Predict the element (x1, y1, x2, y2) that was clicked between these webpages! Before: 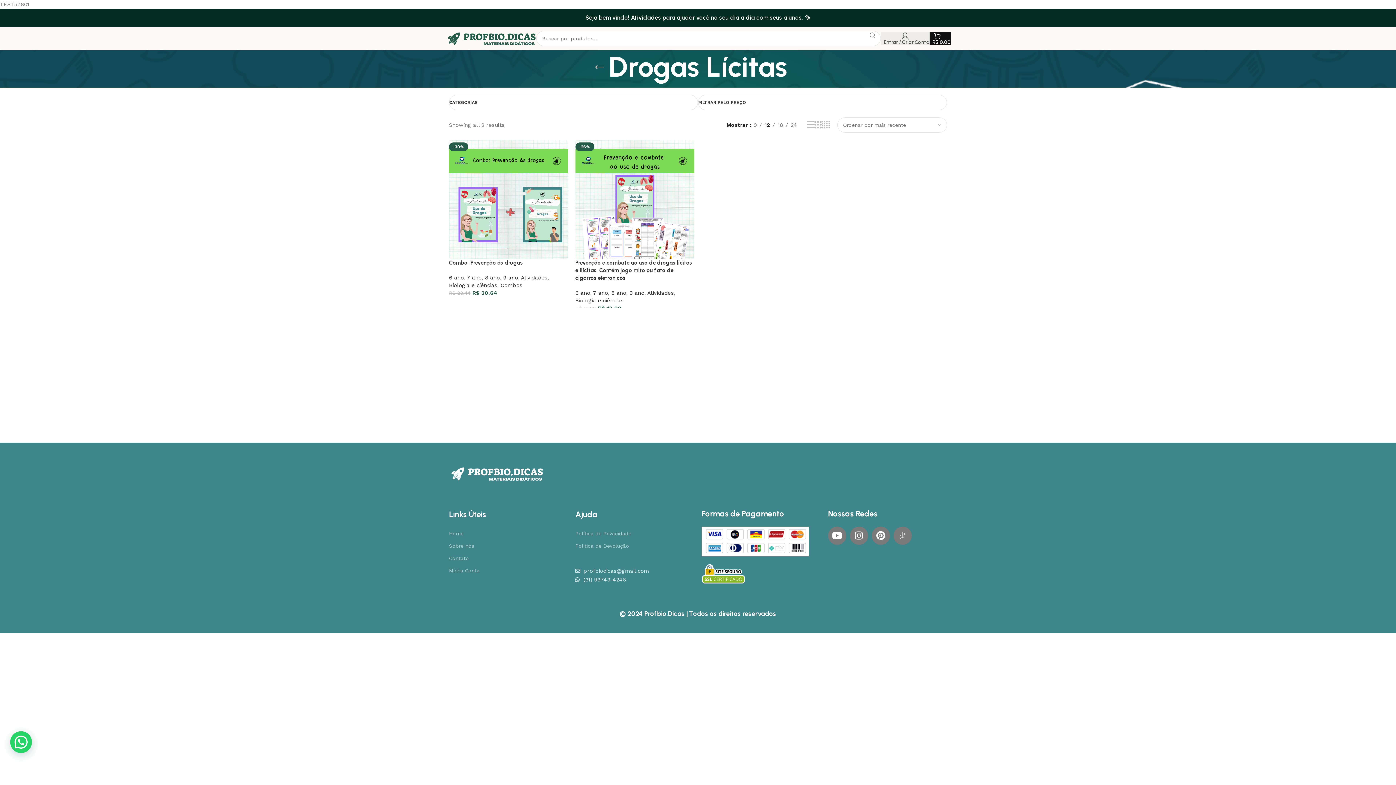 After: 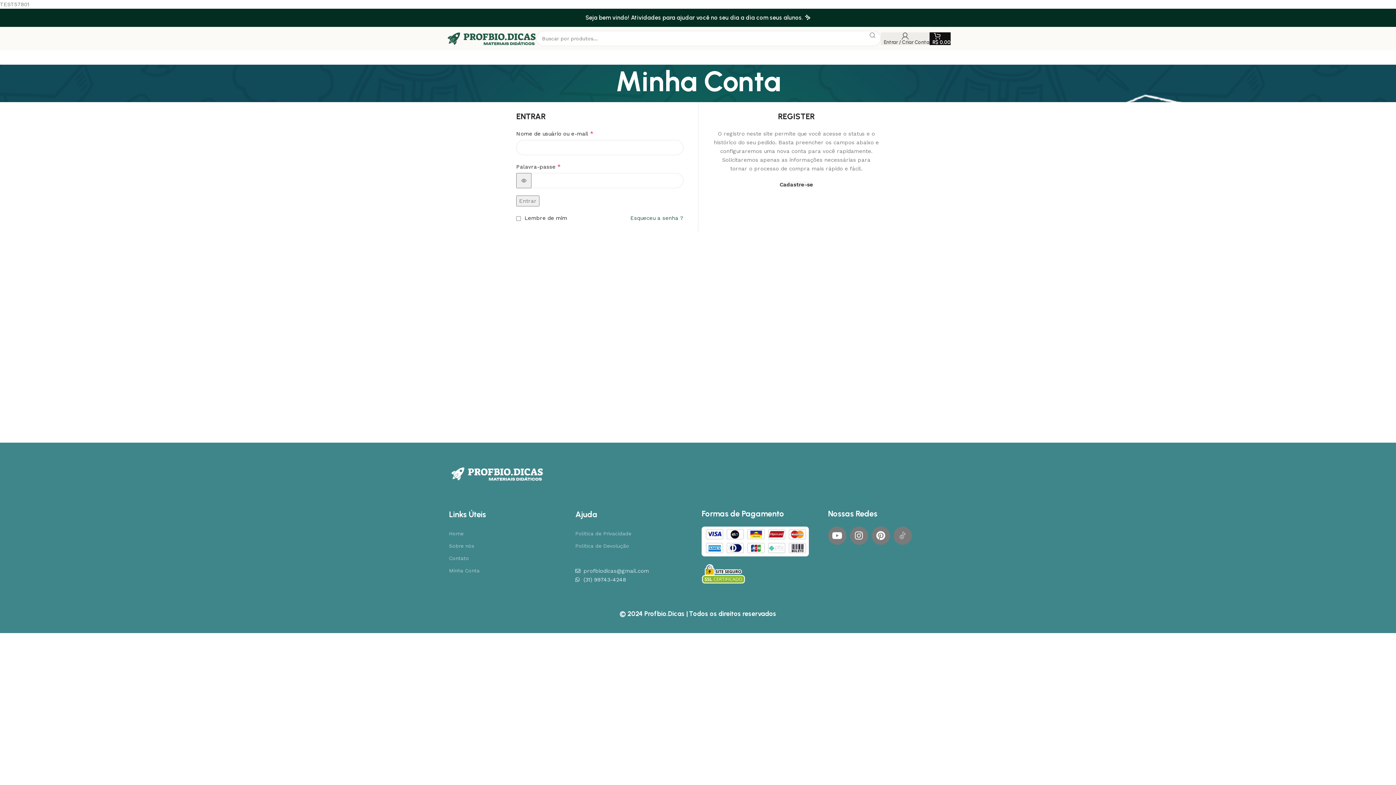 Action: label: Minha Conta bbox: (449, 564, 568, 577)